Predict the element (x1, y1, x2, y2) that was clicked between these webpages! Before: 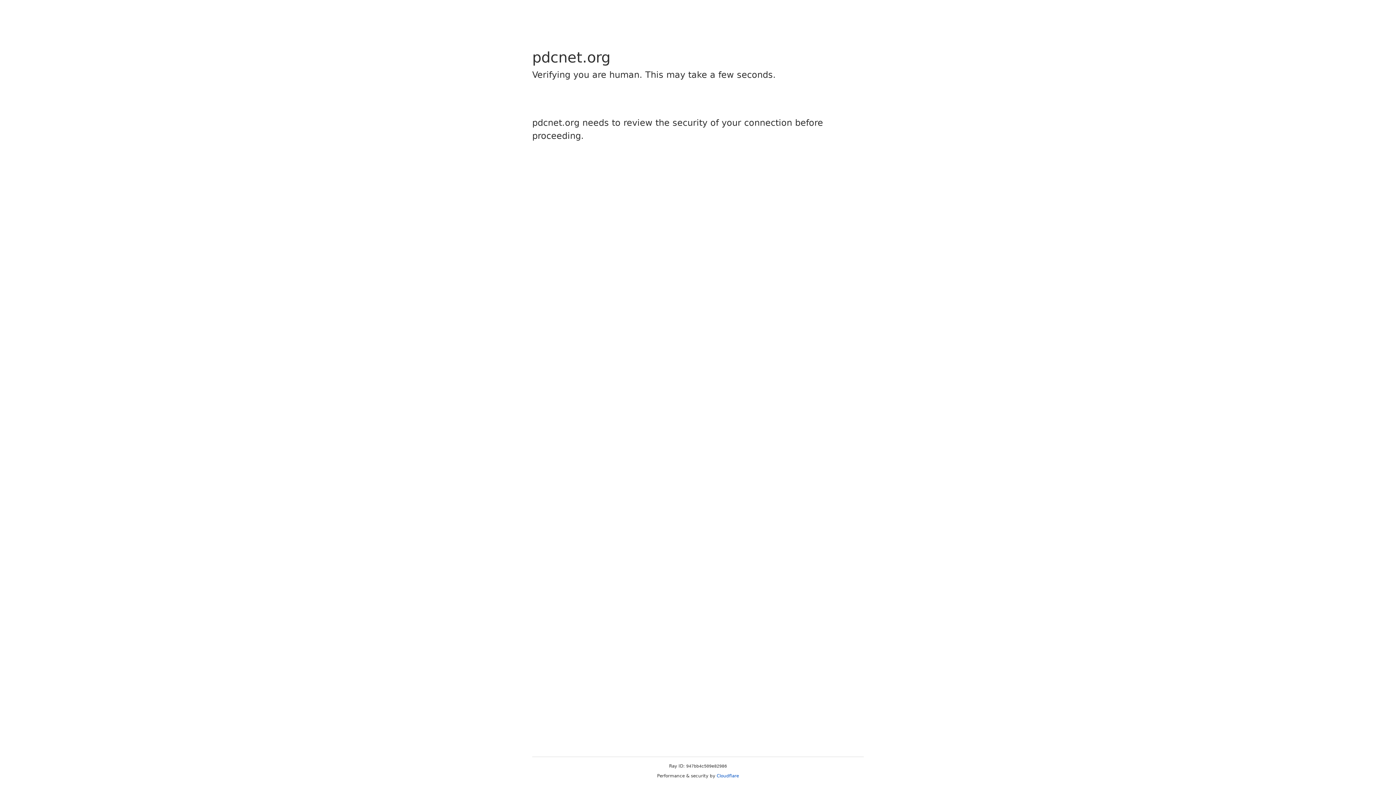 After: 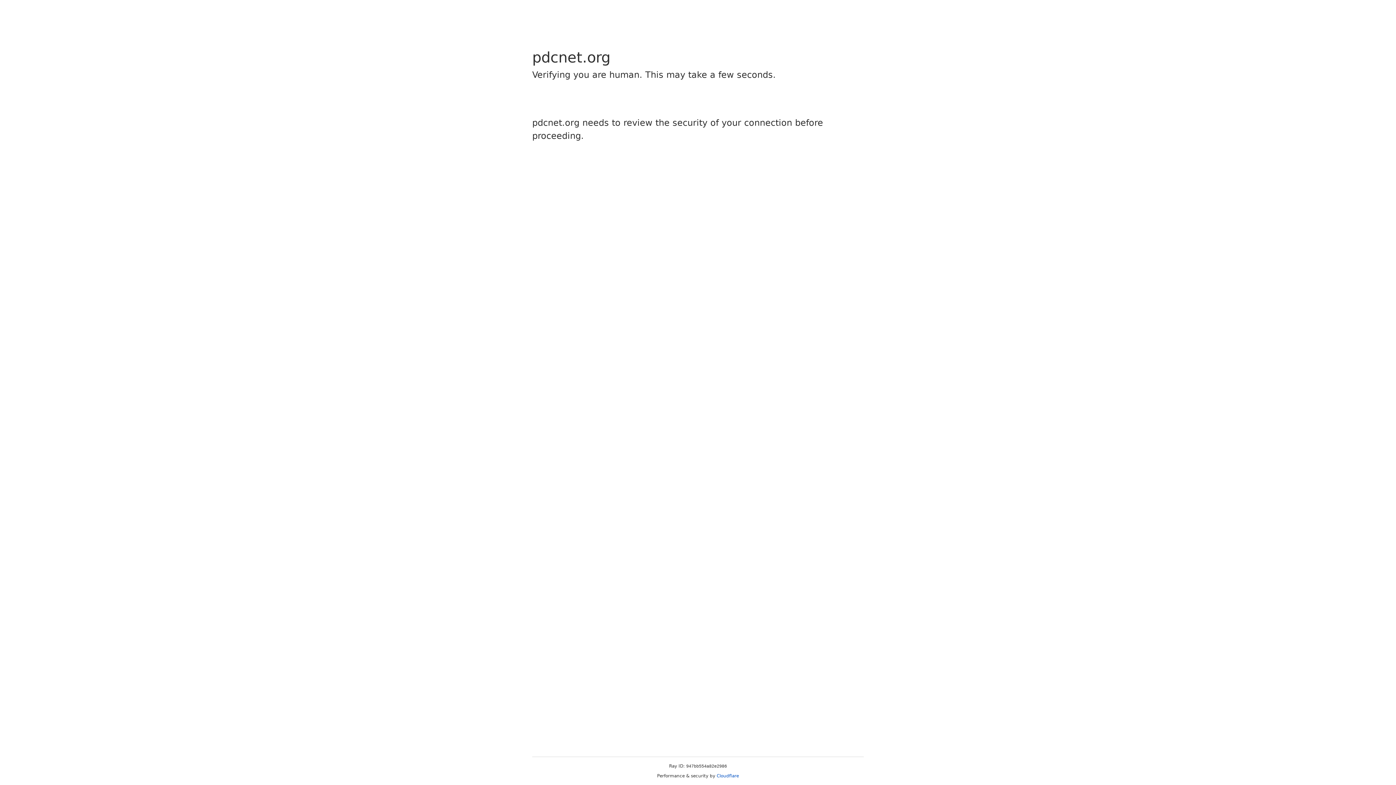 Action: bbox: (716, 773, 739, 778) label: Cloudflare